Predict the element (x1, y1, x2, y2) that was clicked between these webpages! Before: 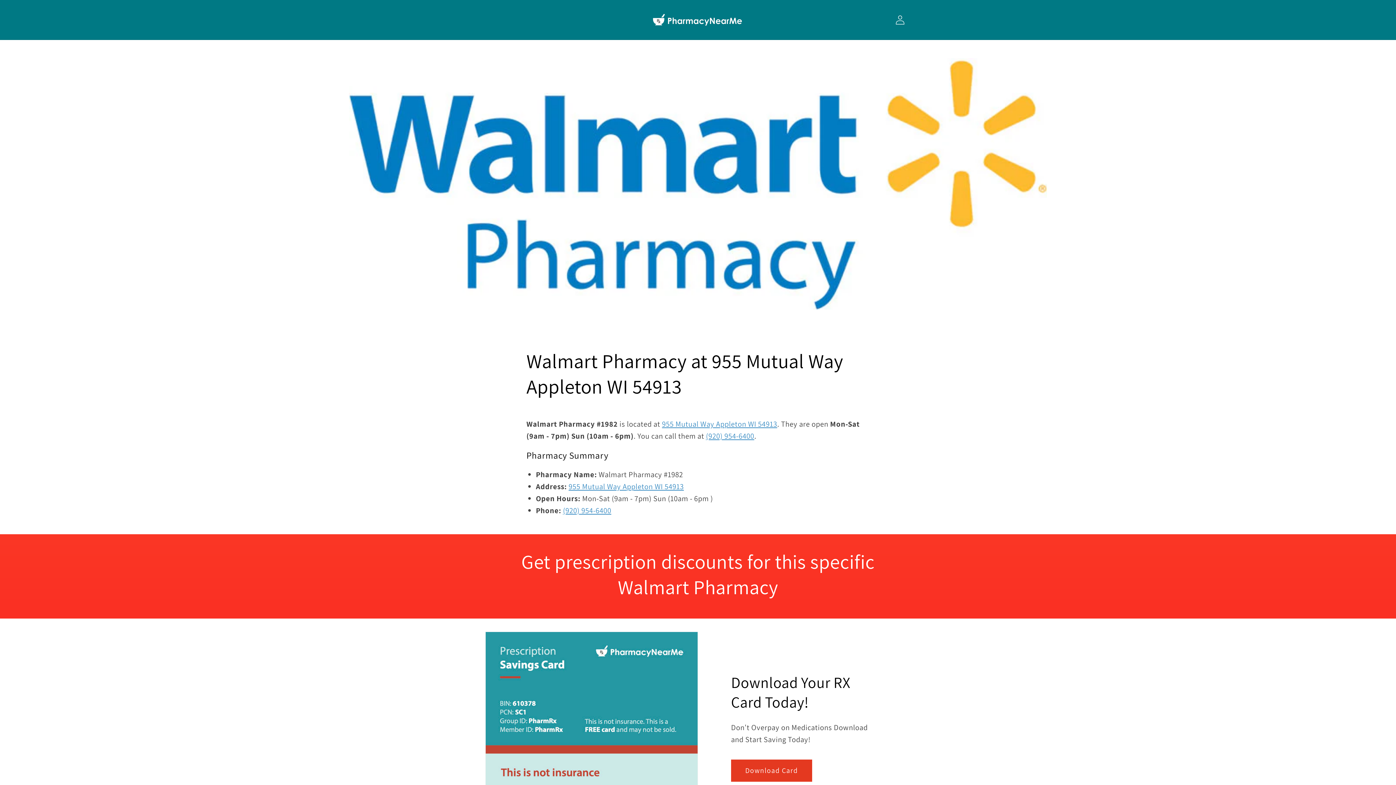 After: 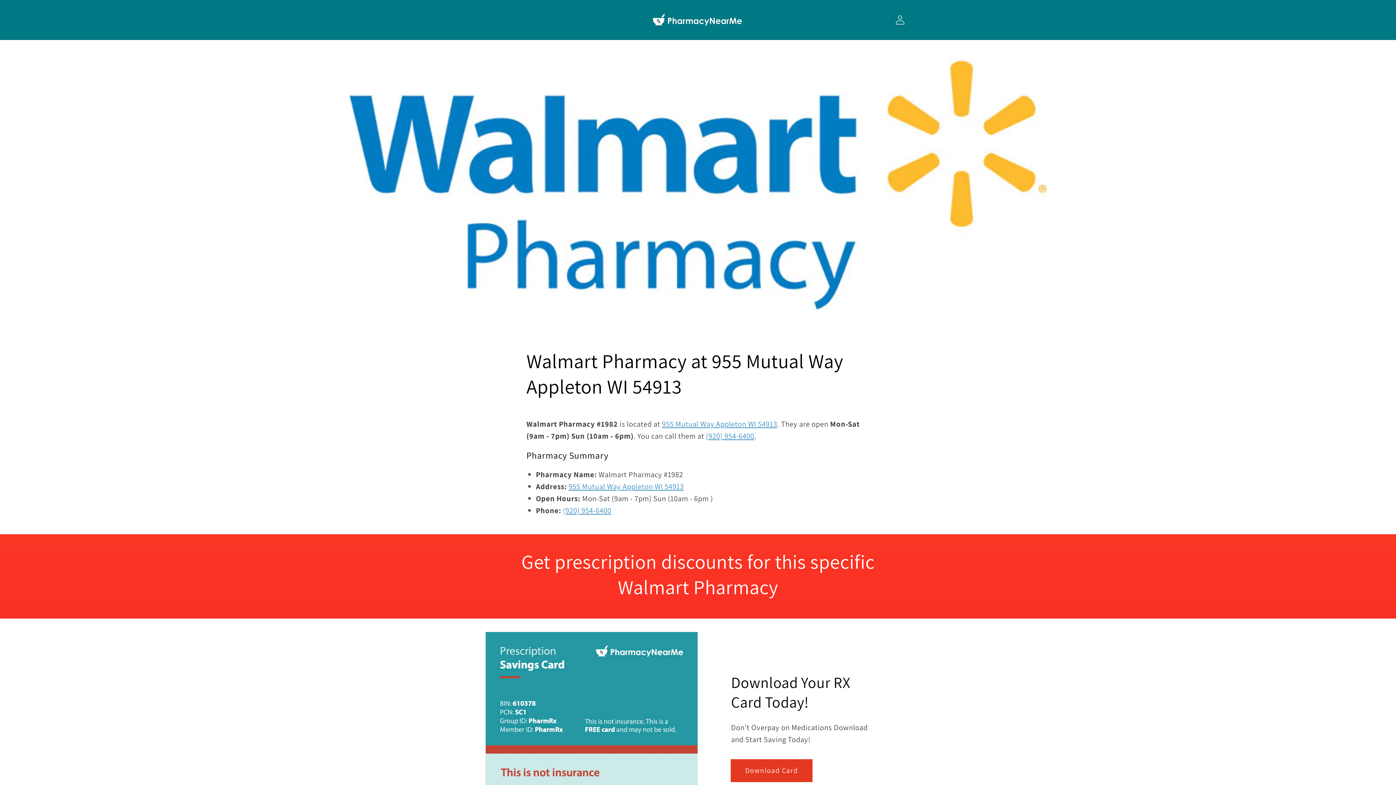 Action: bbox: (731, 760, 812, 782) label: Download Card